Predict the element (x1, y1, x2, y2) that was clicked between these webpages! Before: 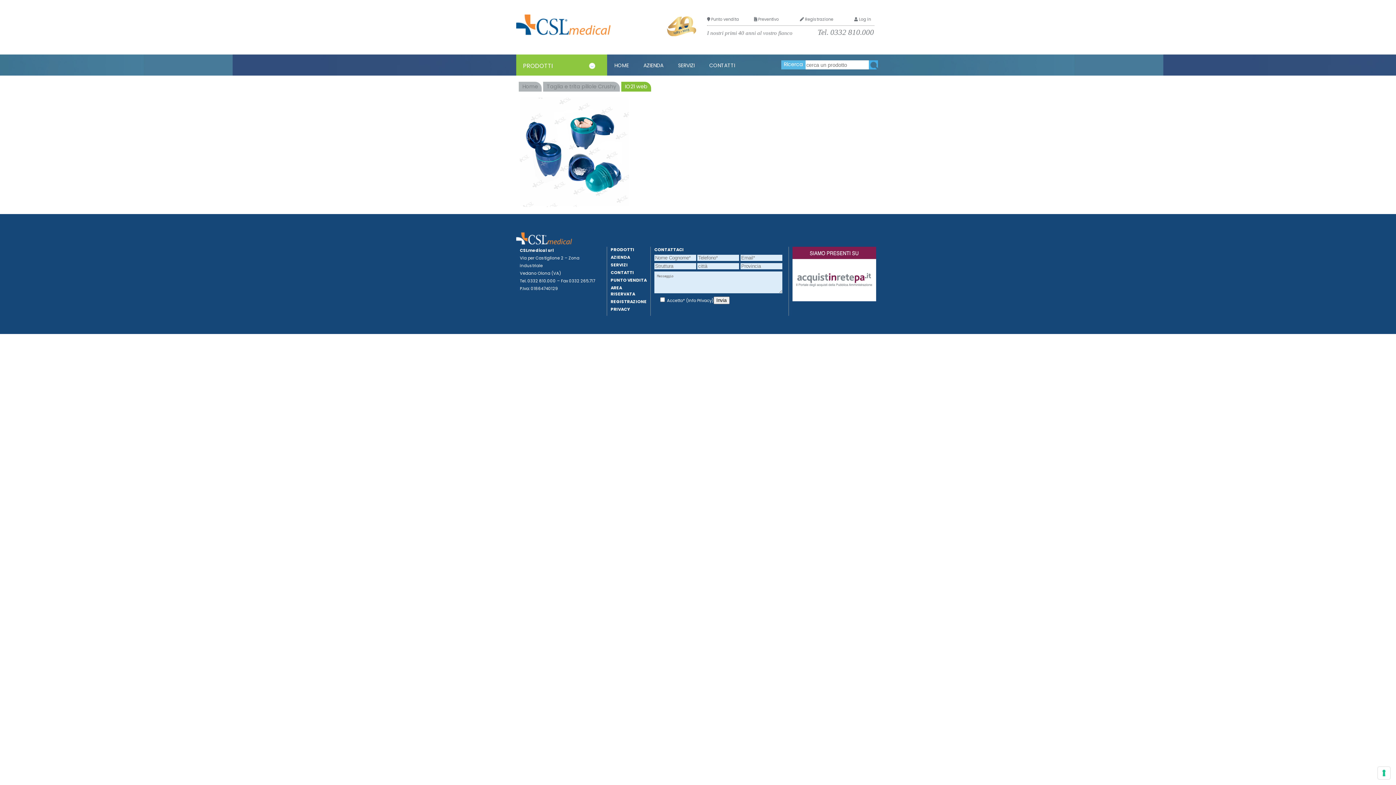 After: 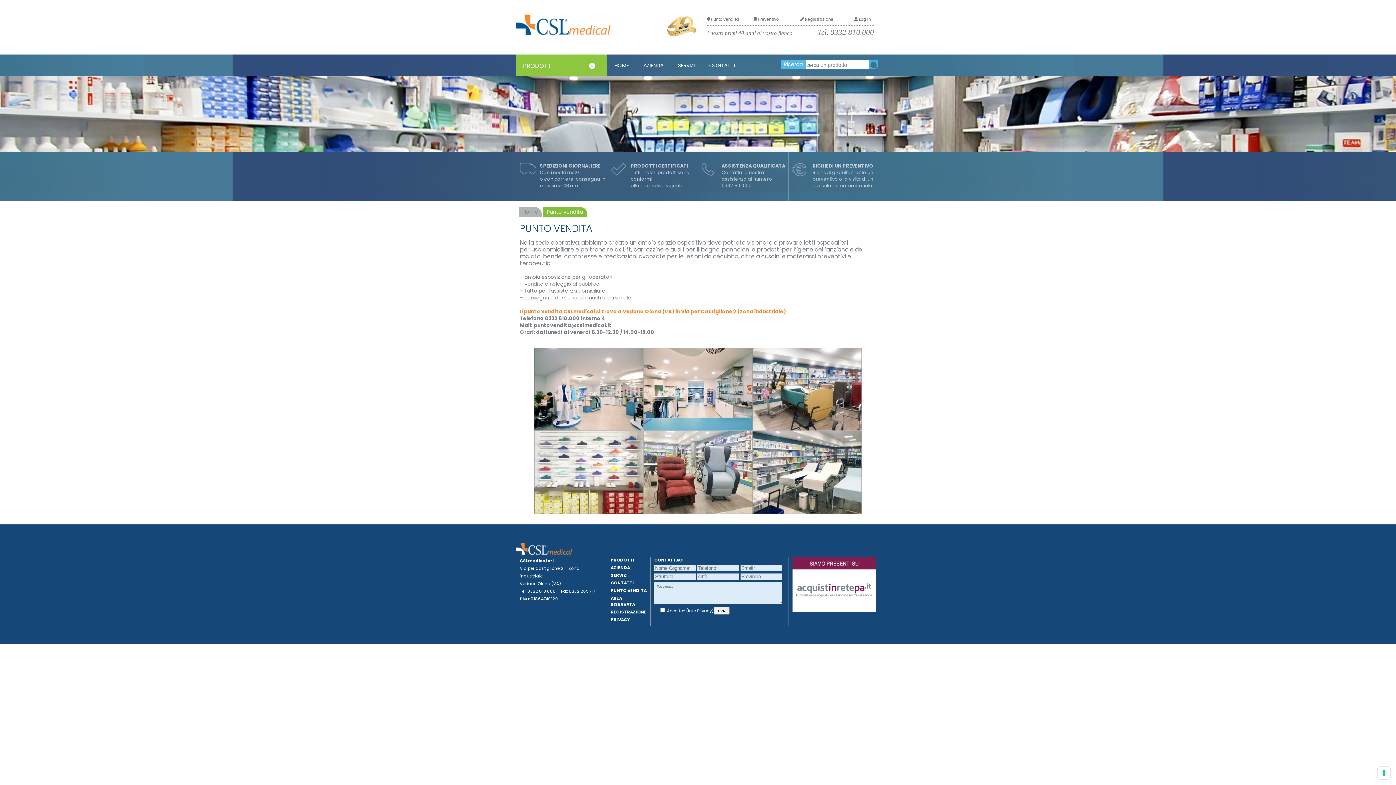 Action: label: Punto vendita bbox: (711, 16, 739, 22)